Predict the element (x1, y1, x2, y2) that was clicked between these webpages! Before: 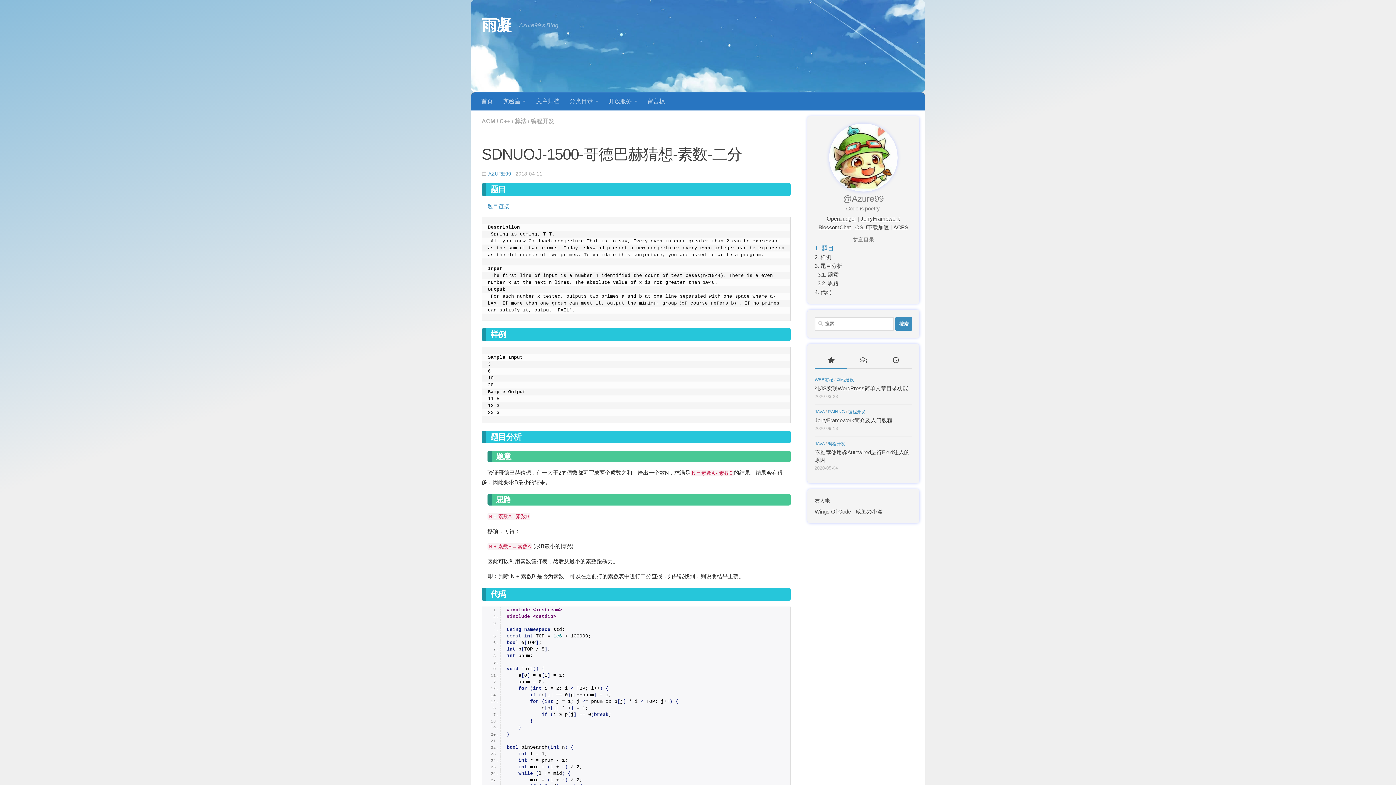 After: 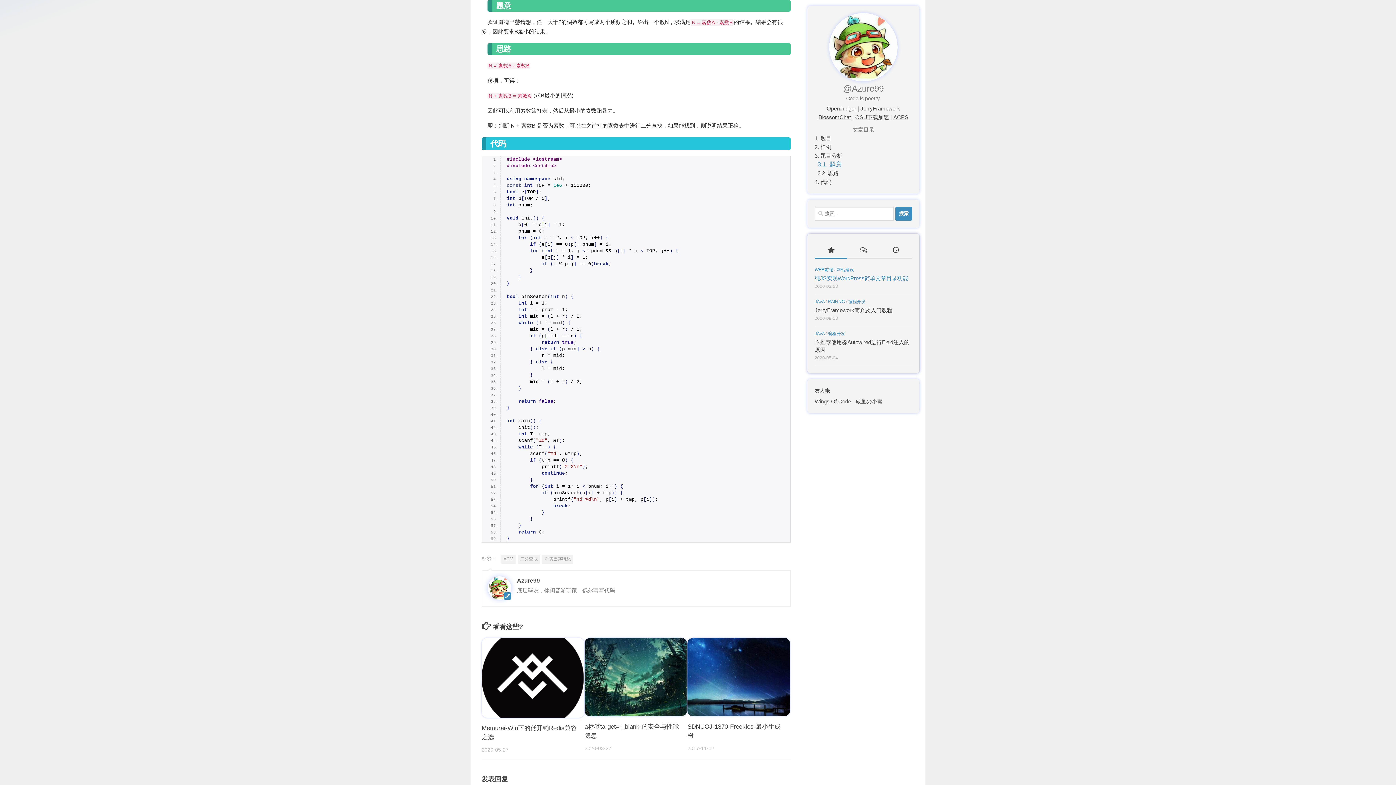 Action: label: 3.1. 题意 bbox: (817, 271, 838, 277)